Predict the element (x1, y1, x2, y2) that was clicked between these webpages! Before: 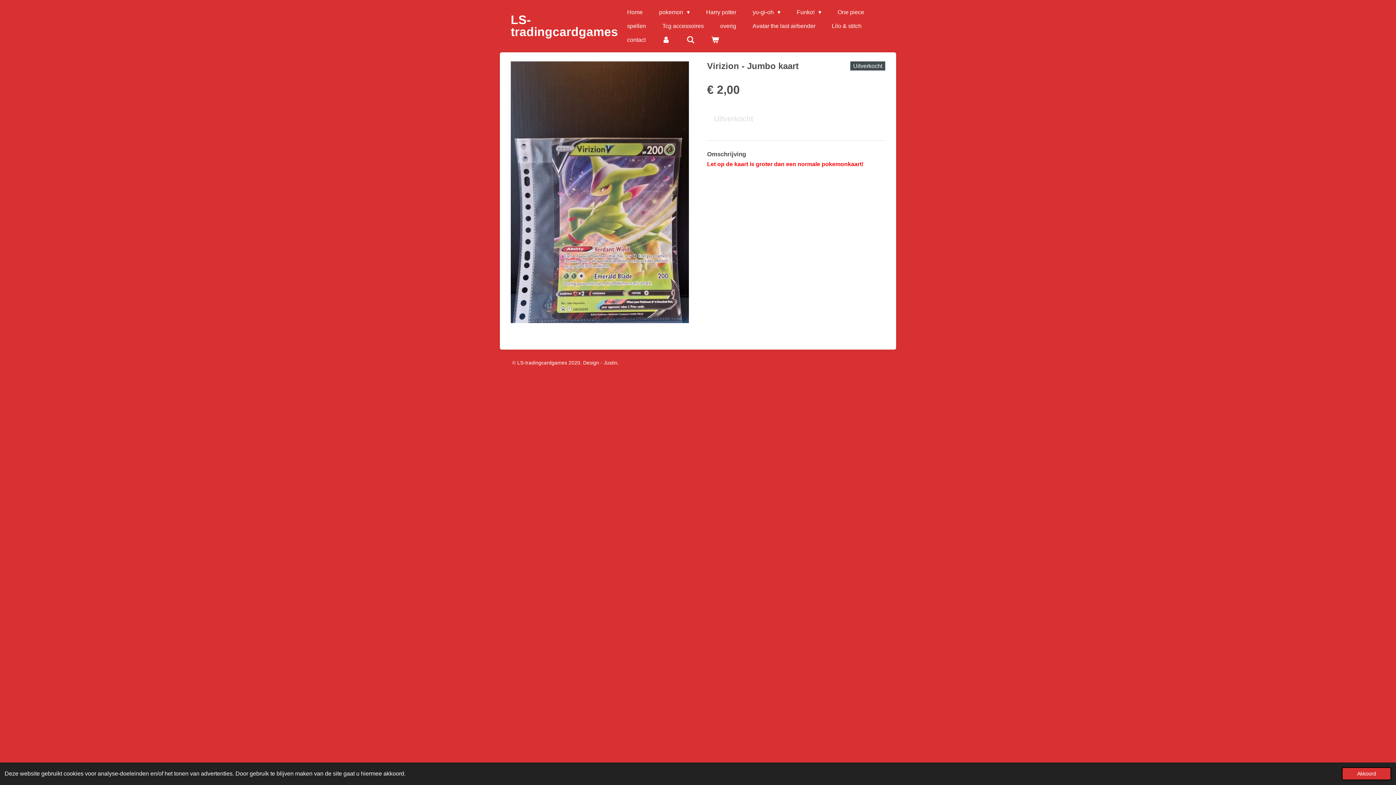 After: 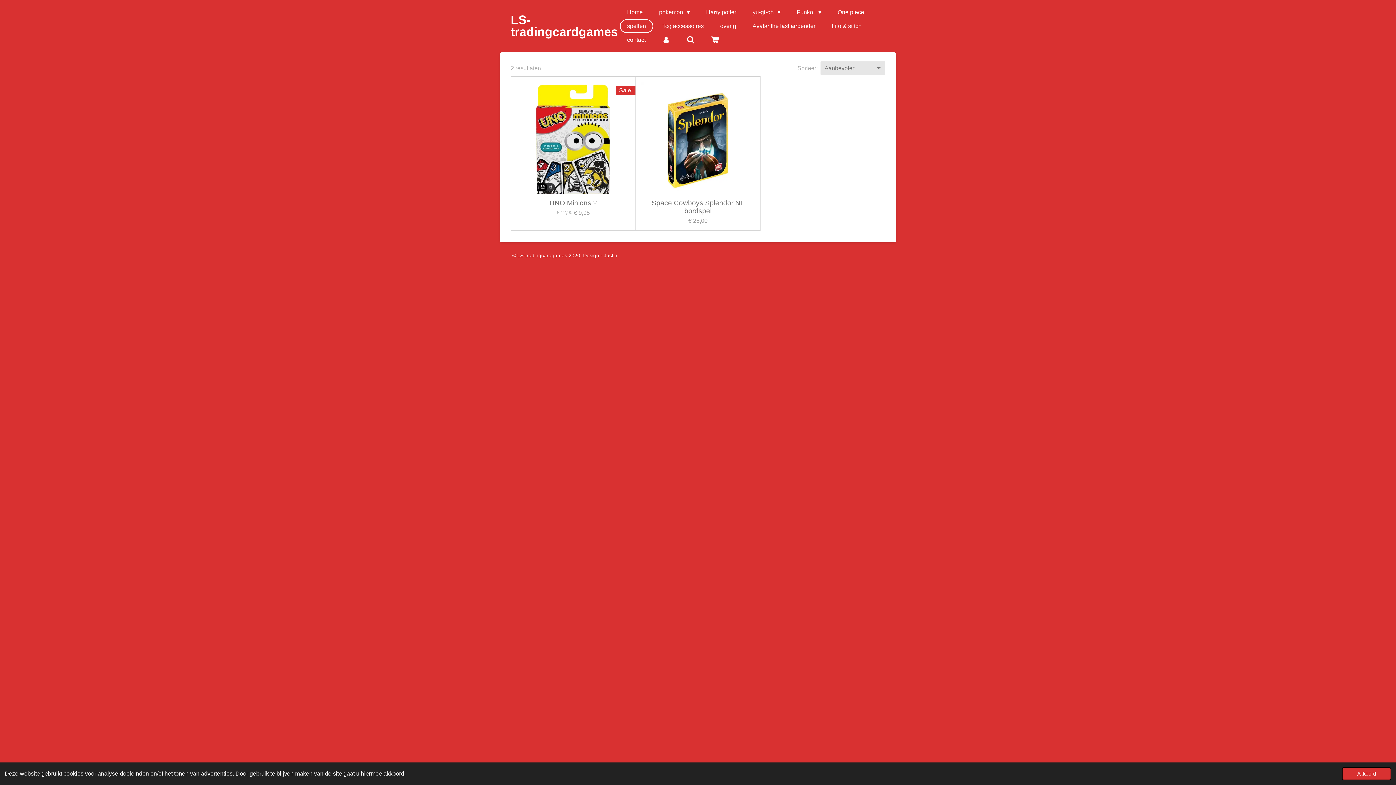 Action: bbox: (620, 19, 653, 33) label: spellen